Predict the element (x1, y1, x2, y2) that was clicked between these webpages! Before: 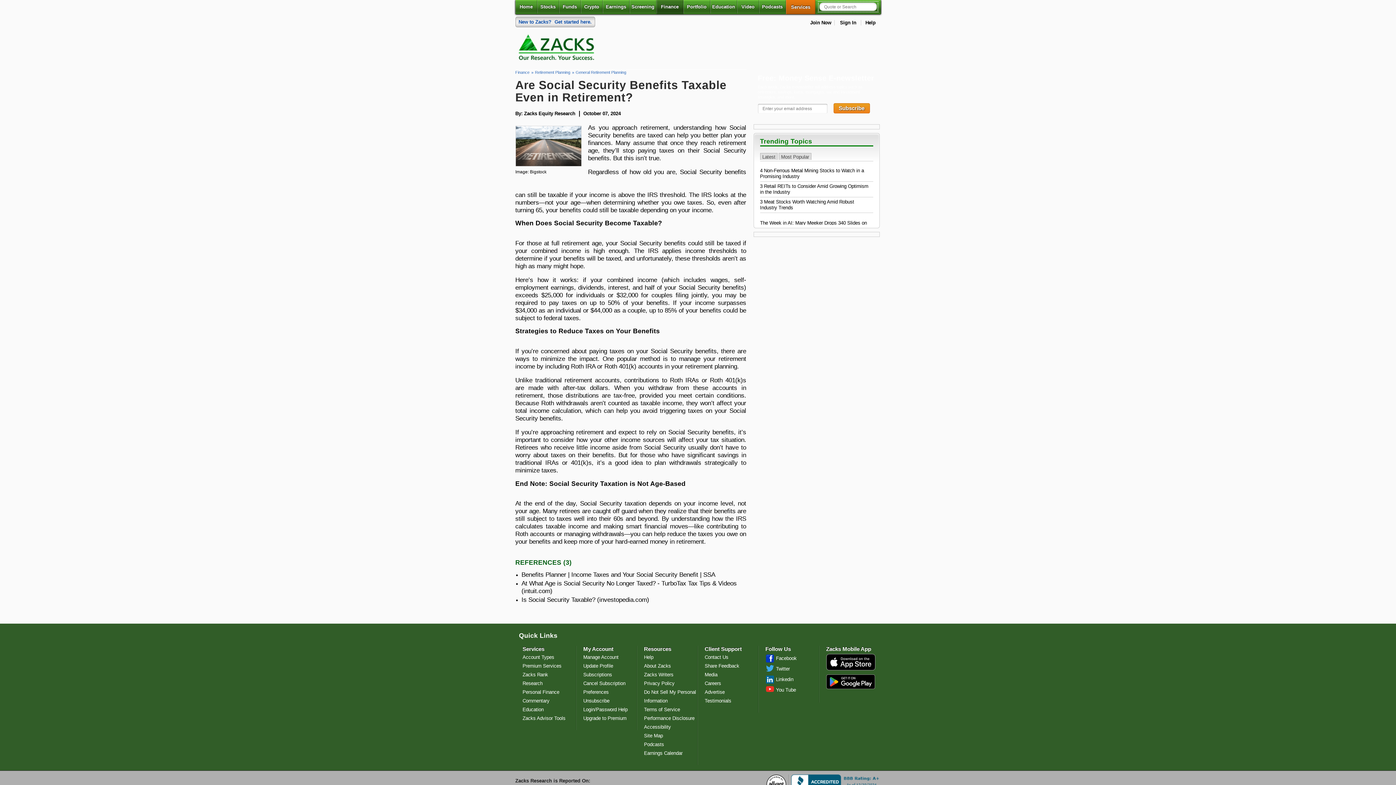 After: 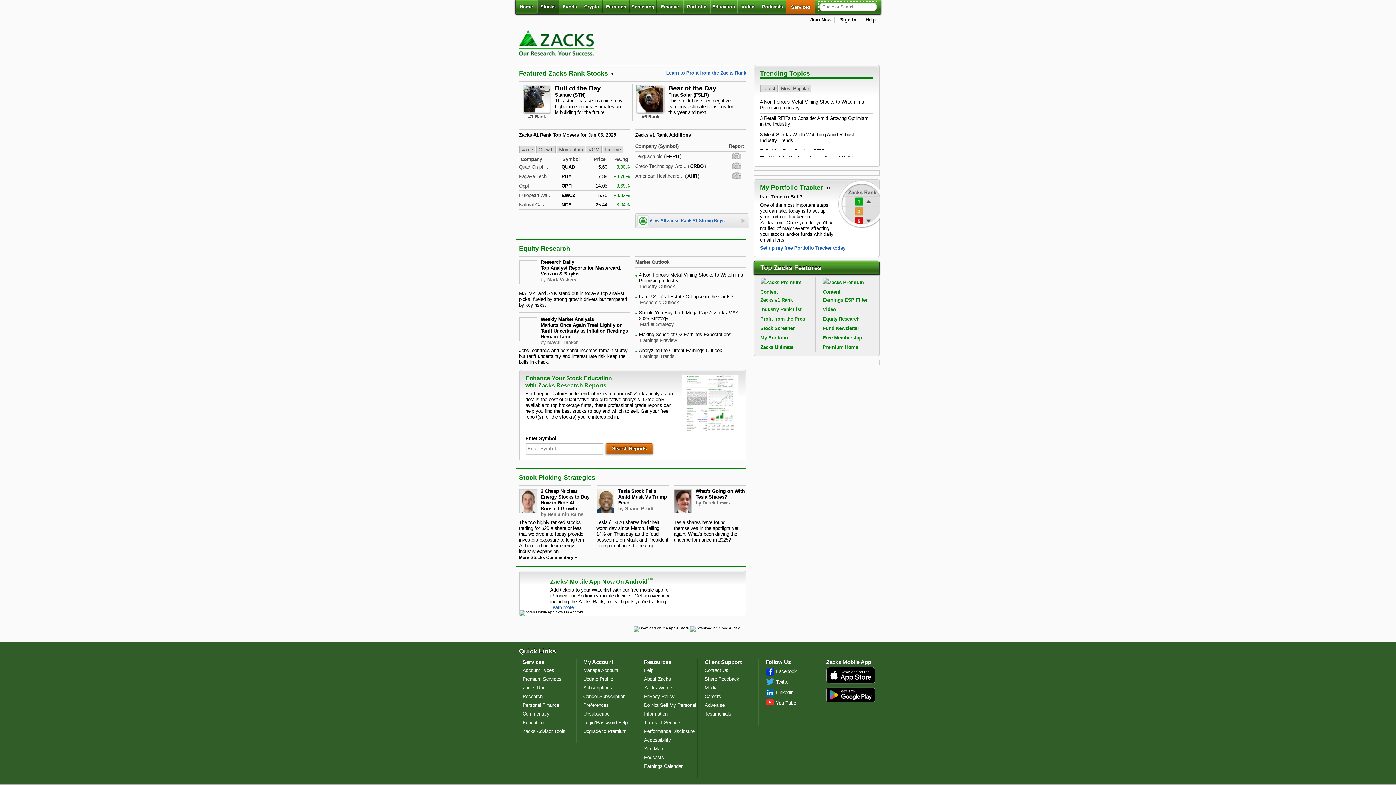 Action: label: Stocks bbox: (537, 0, 559, 13)